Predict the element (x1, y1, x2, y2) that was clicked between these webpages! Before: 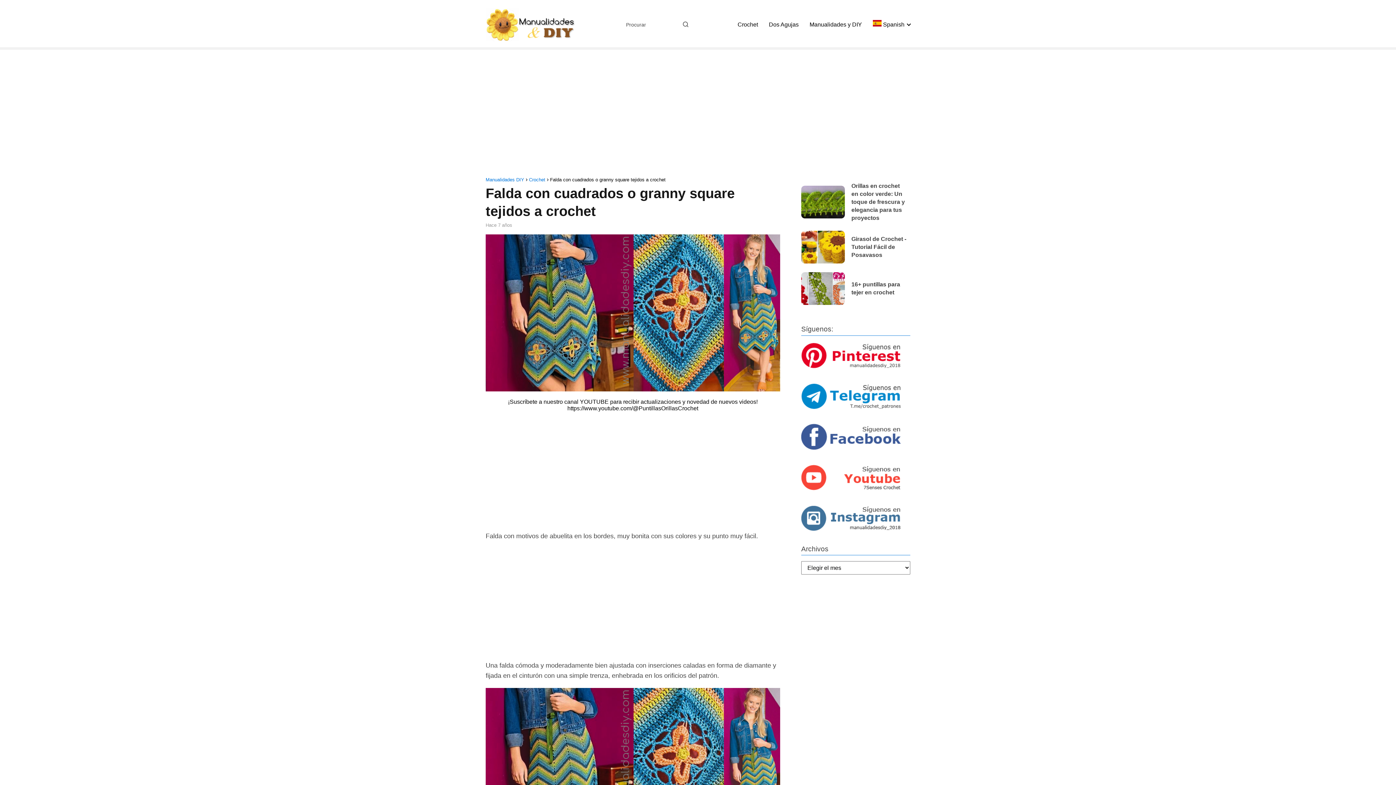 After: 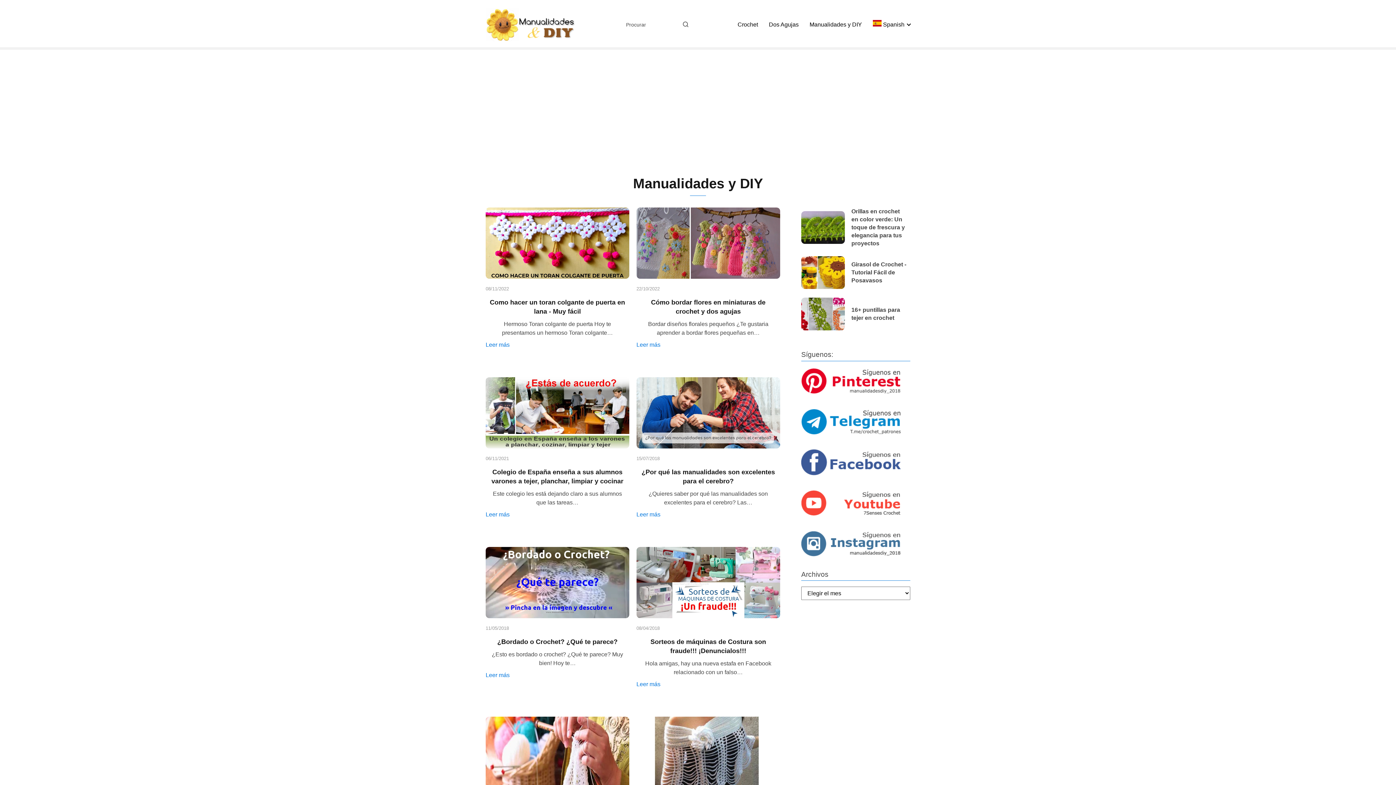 Action: label: Manualidades y DIY bbox: (809, 21, 862, 27)